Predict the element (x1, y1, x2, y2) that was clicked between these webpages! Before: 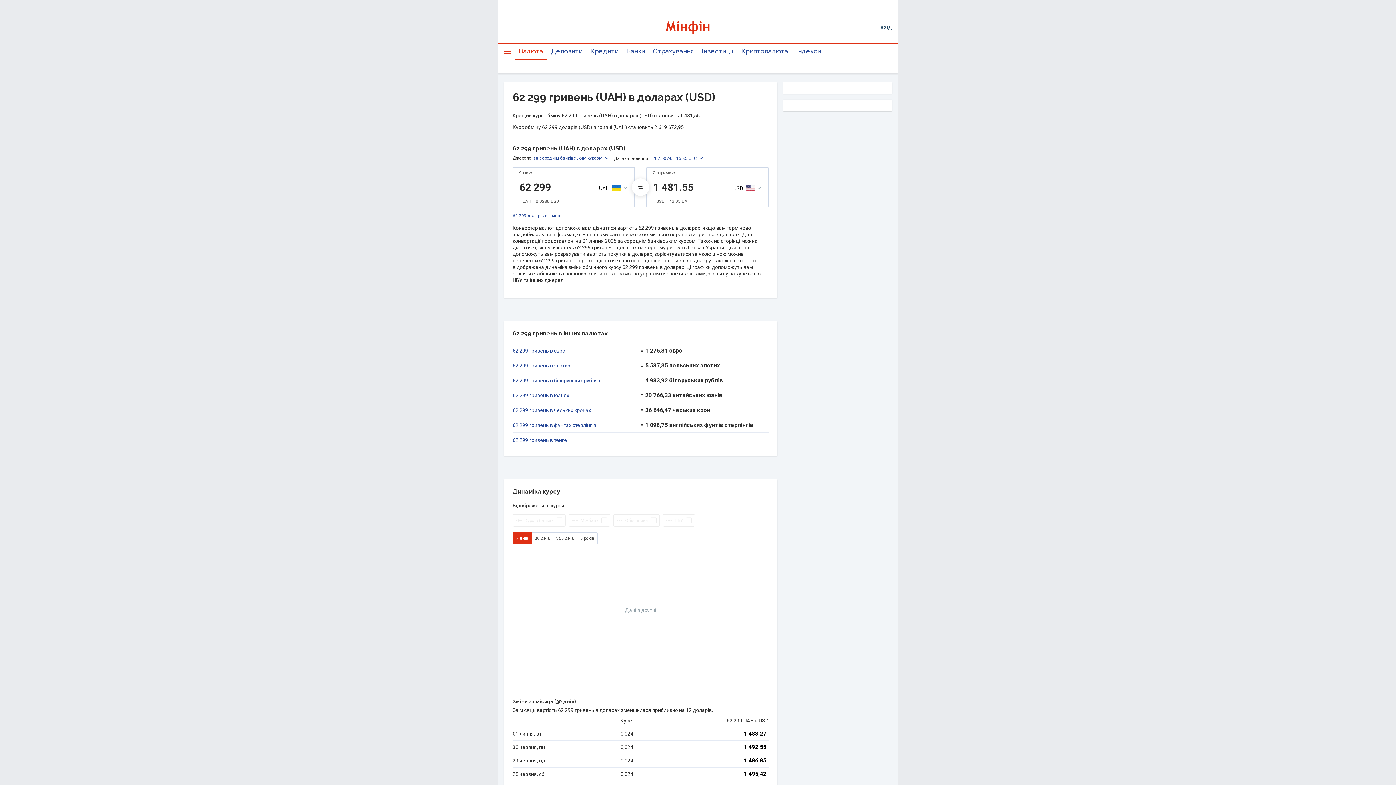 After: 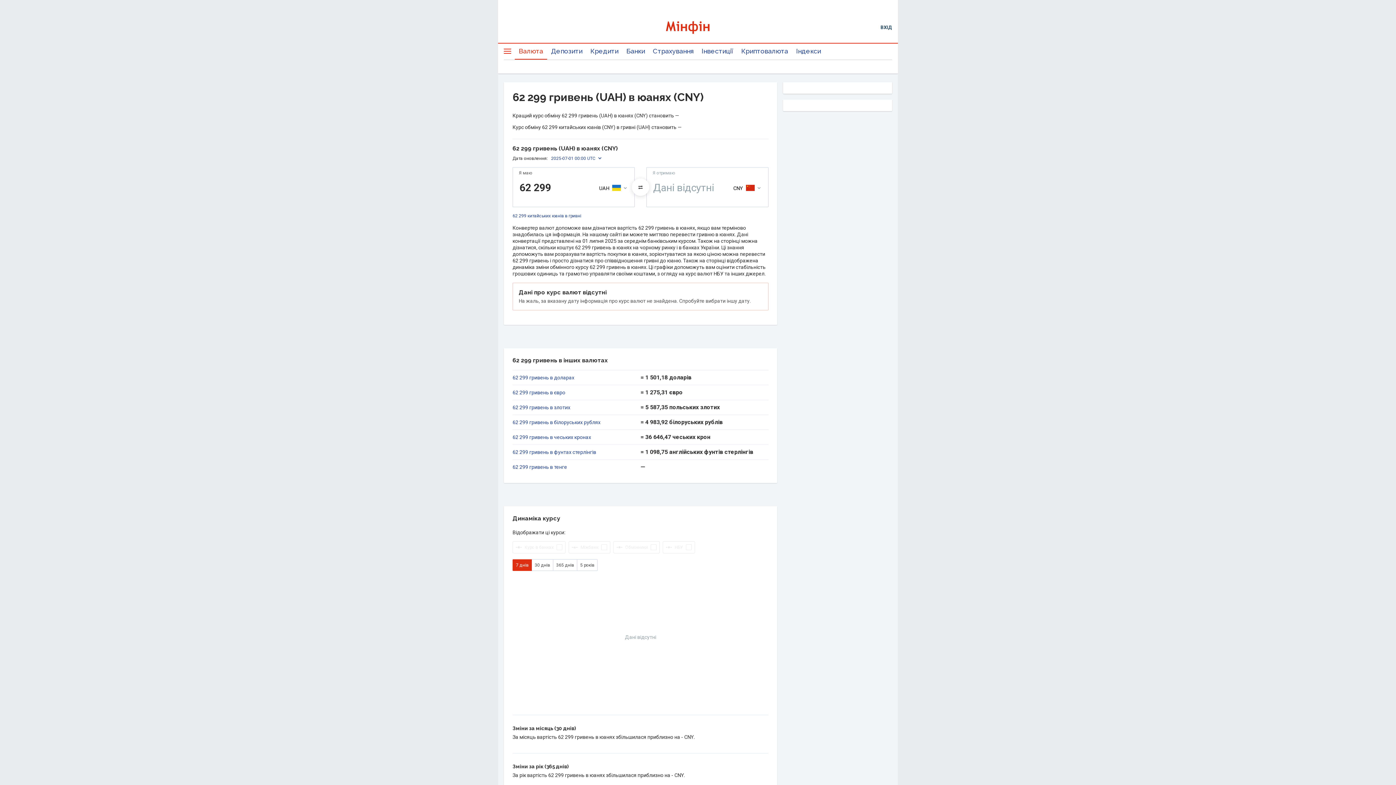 Action: bbox: (512, 392, 640, 398) label: 62 299 гривень в юанях